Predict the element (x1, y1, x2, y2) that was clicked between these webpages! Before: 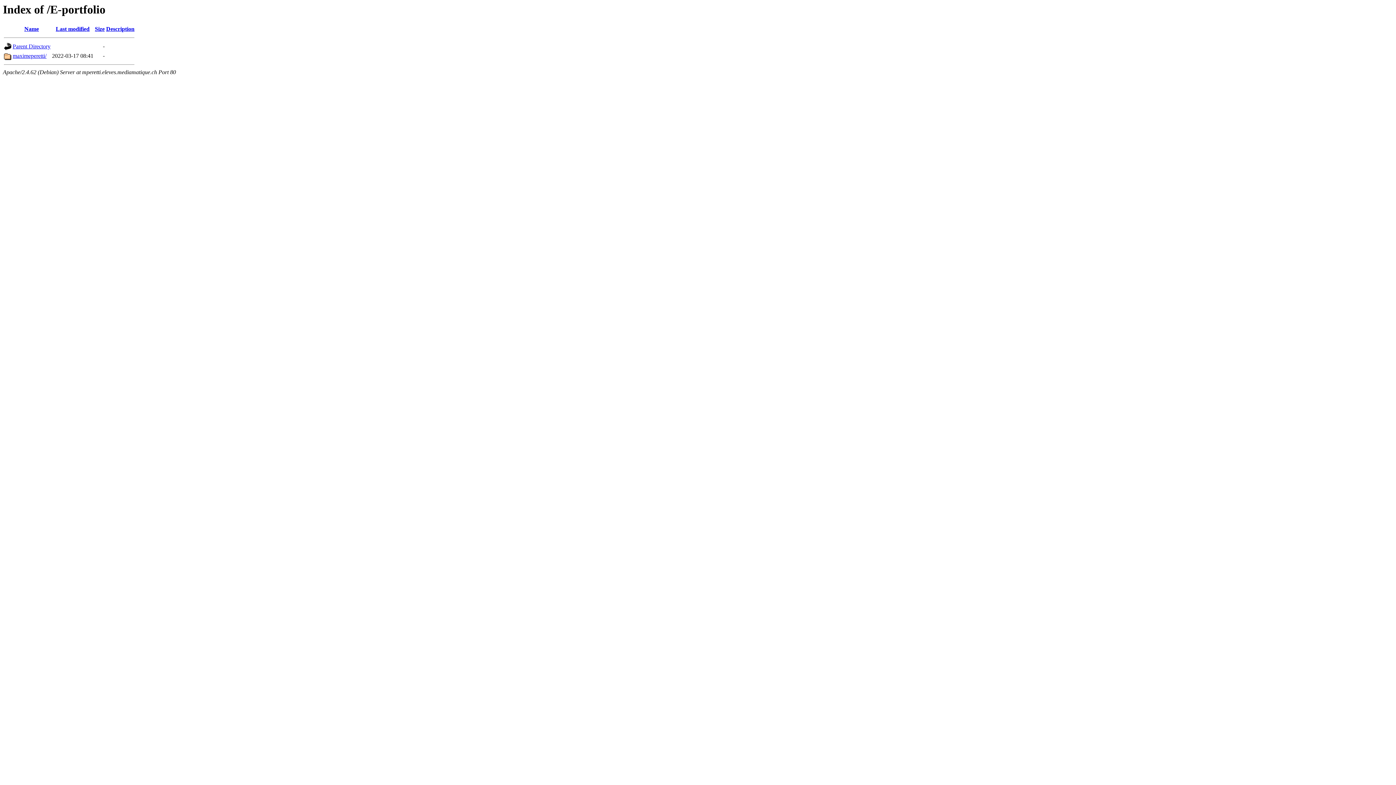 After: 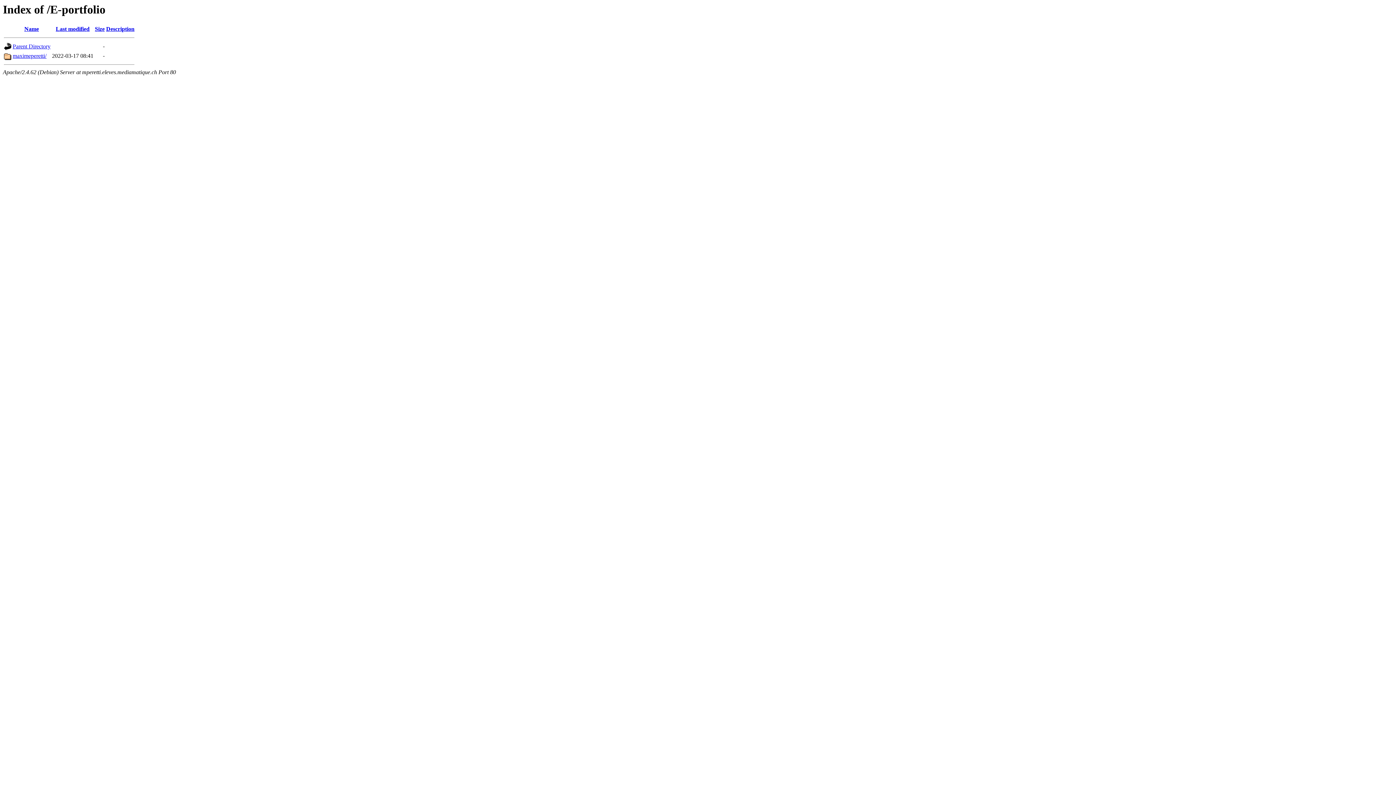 Action: label: Last modified bbox: (55, 25, 89, 32)